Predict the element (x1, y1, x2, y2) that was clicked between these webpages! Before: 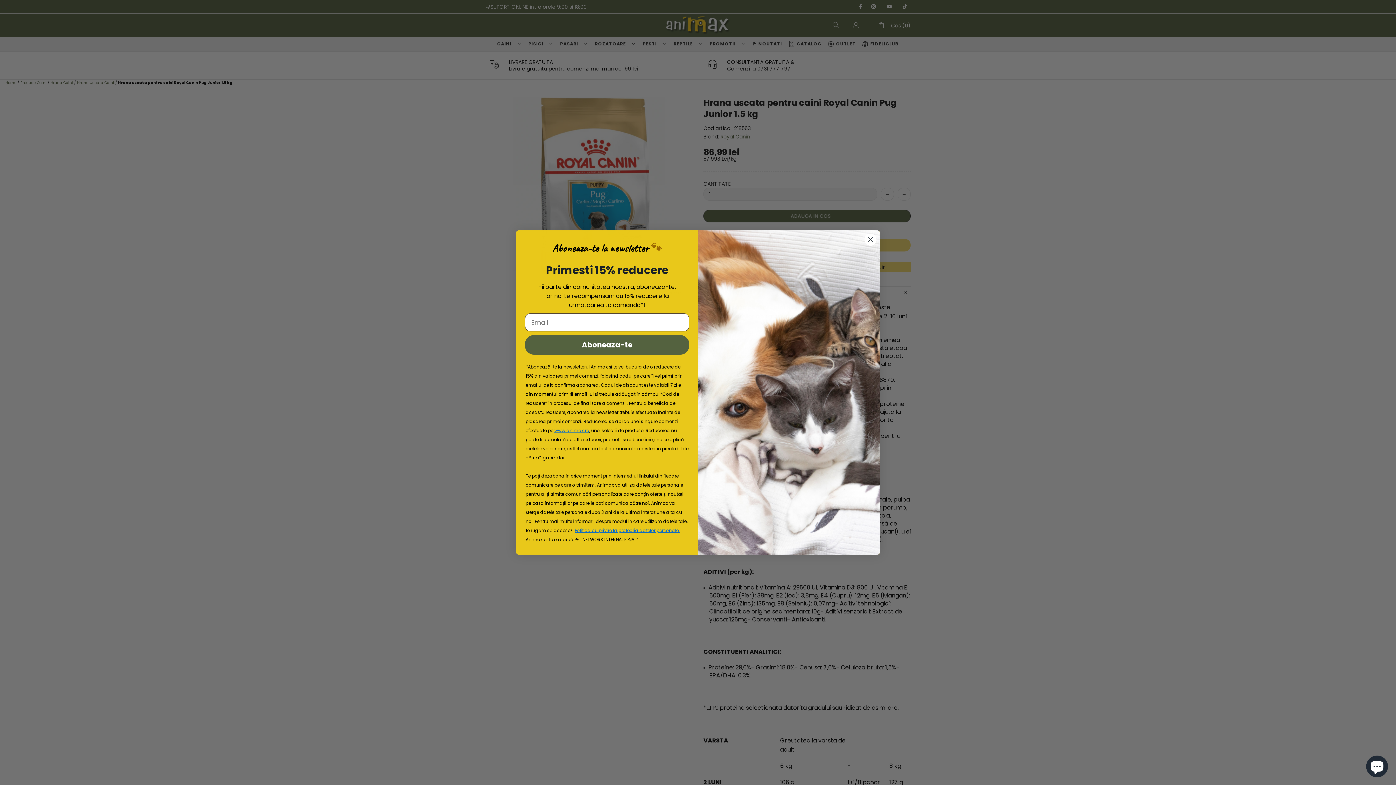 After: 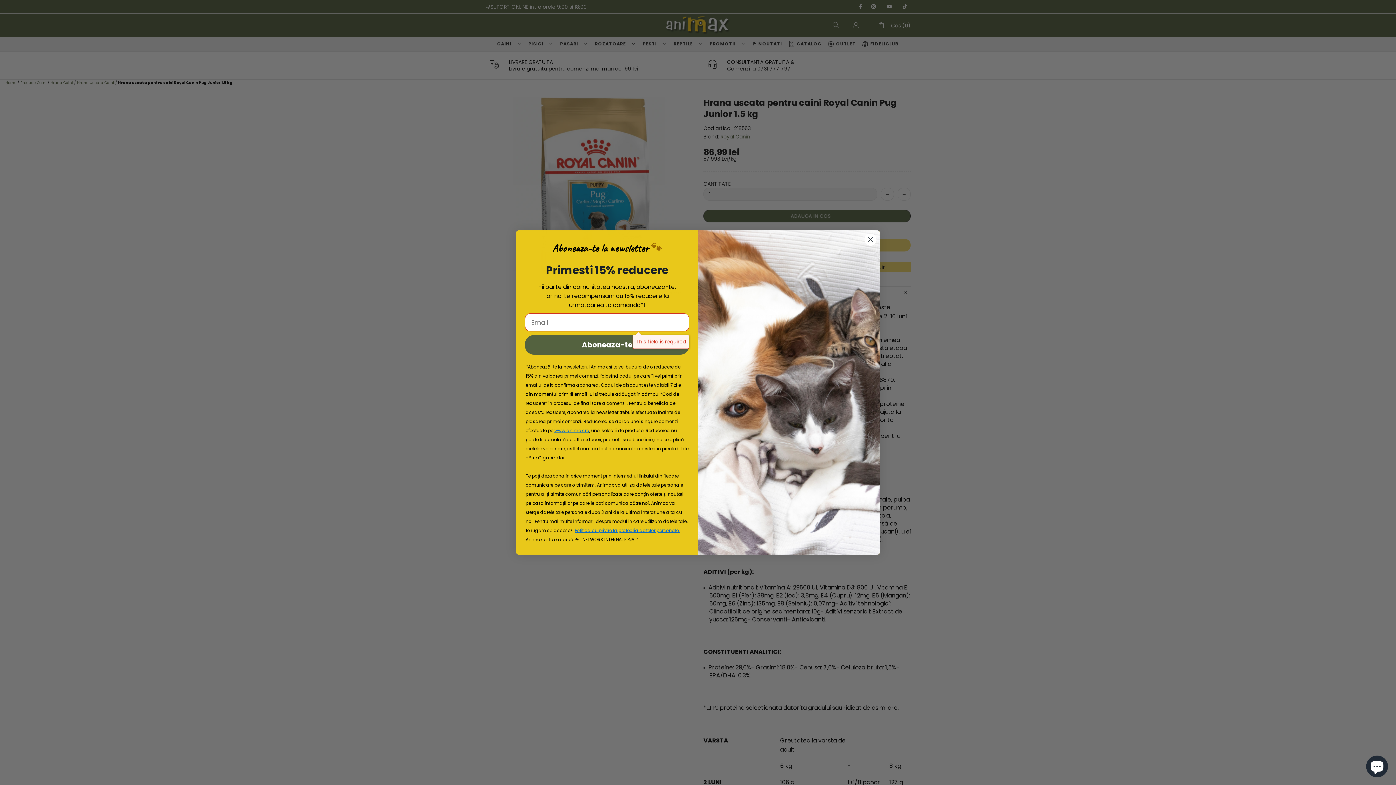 Action: label: Aboneaza-te bbox: (525, 369, 689, 388)